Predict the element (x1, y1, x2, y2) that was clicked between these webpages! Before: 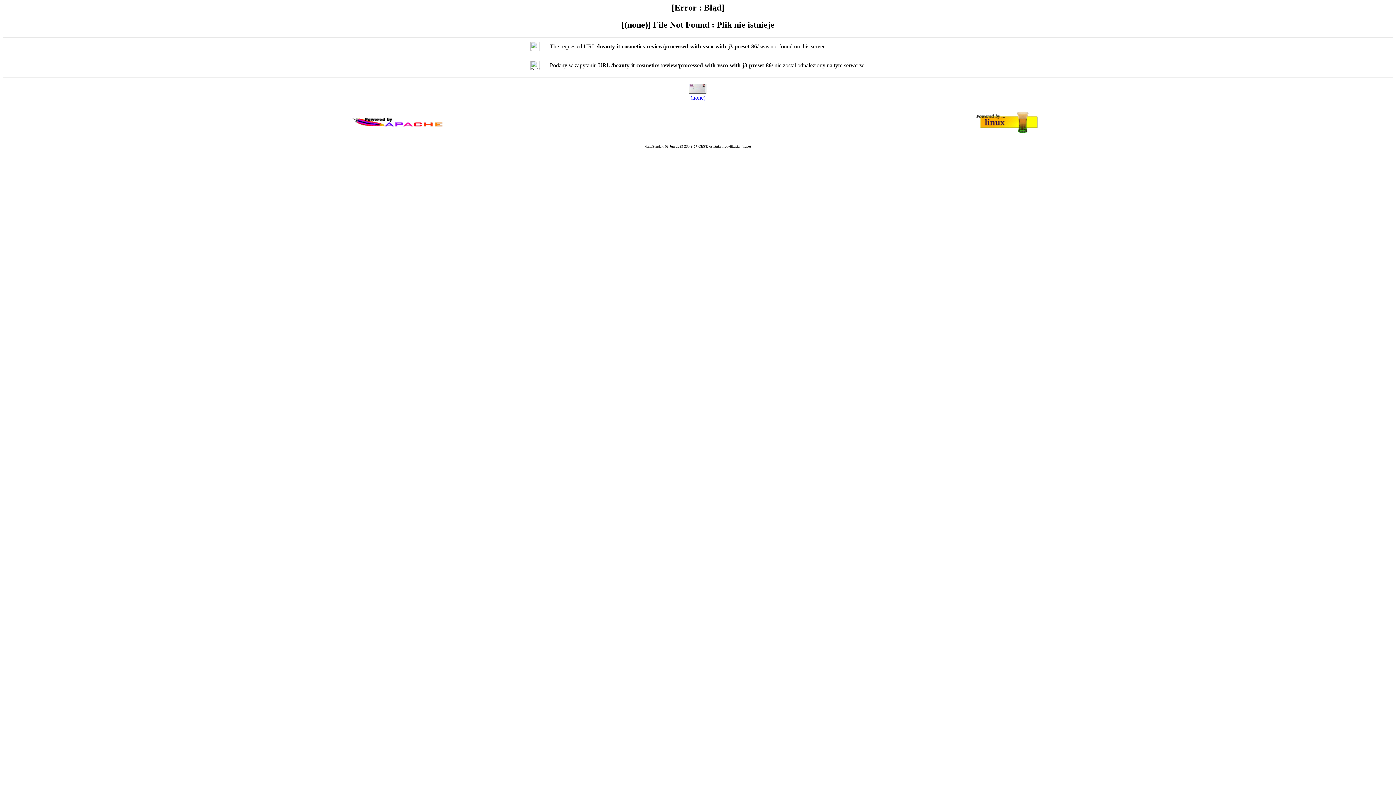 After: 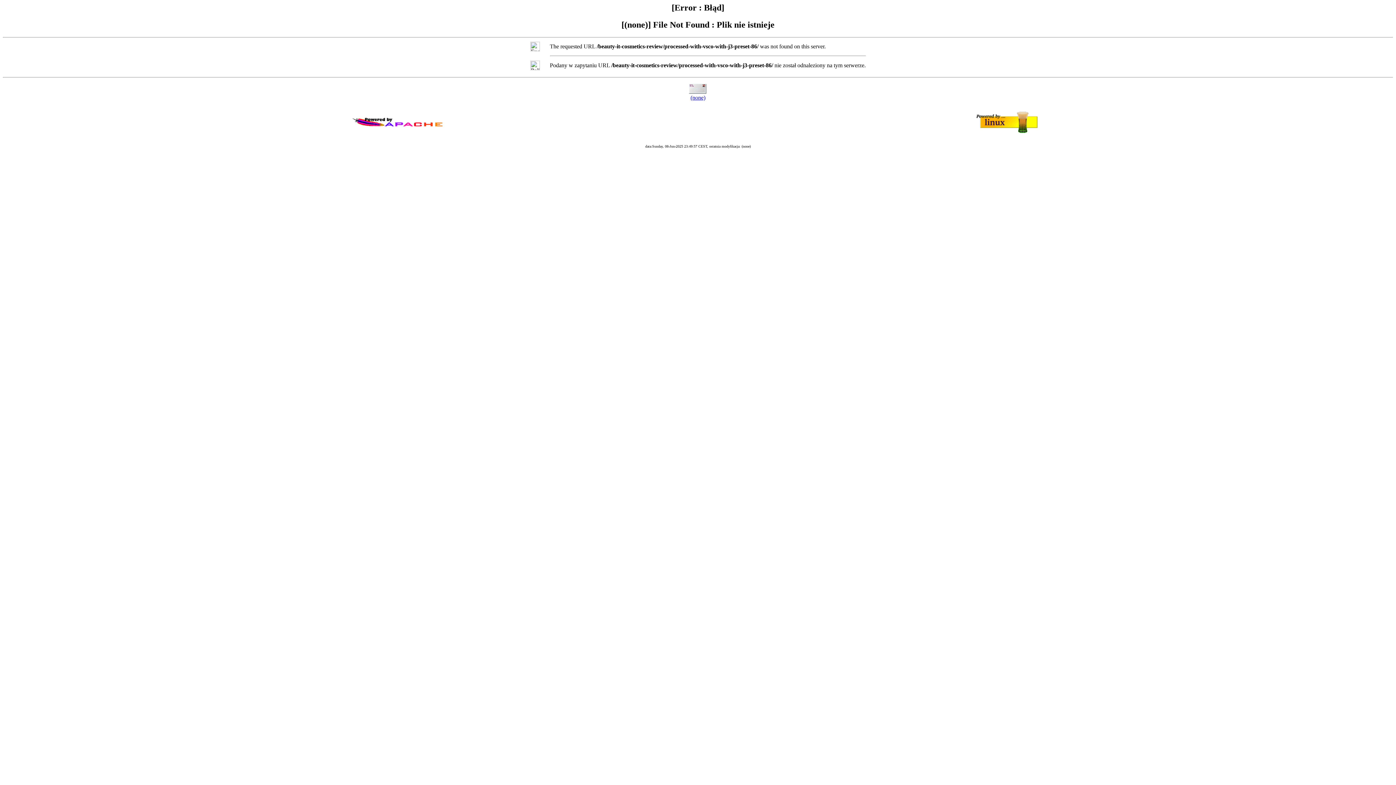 Action: label: (none) bbox: (690, 94, 705, 100)